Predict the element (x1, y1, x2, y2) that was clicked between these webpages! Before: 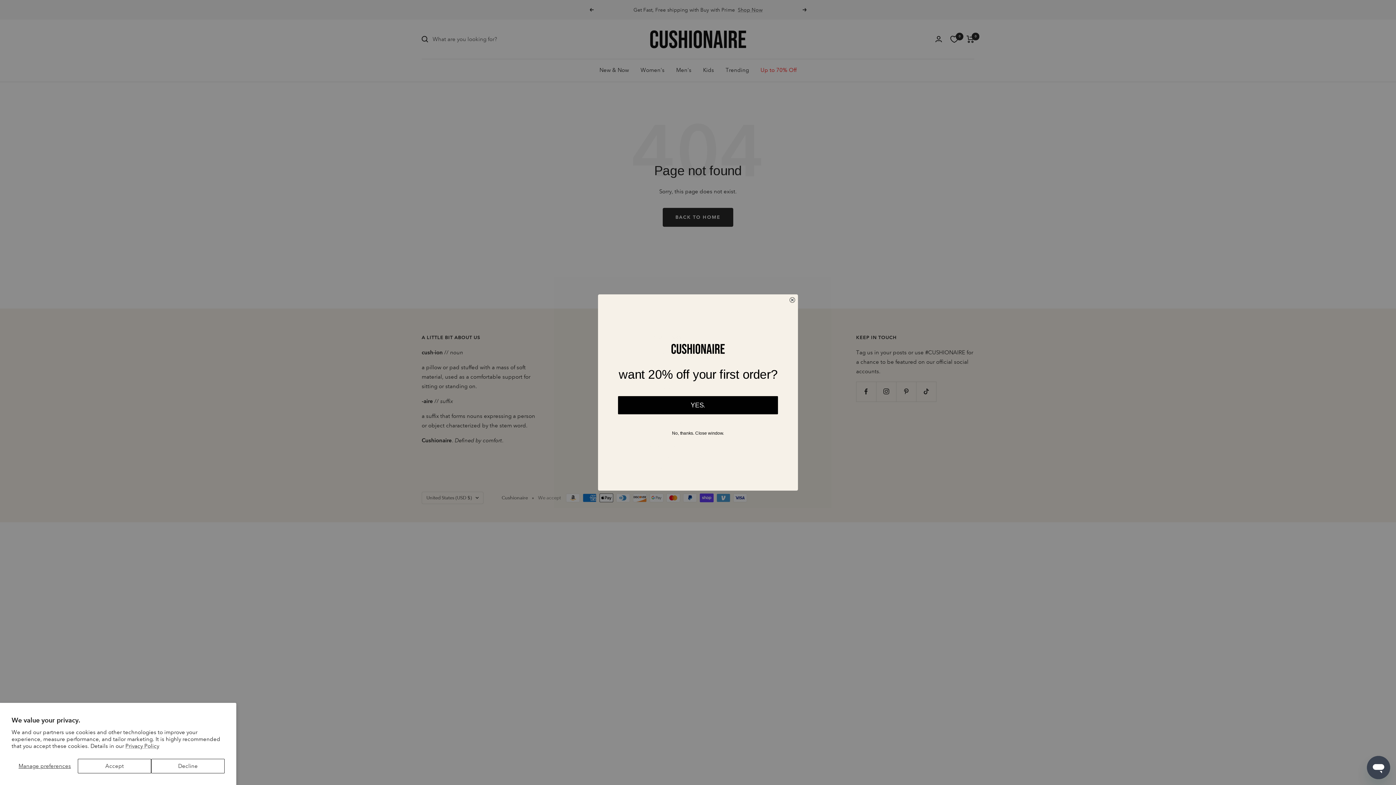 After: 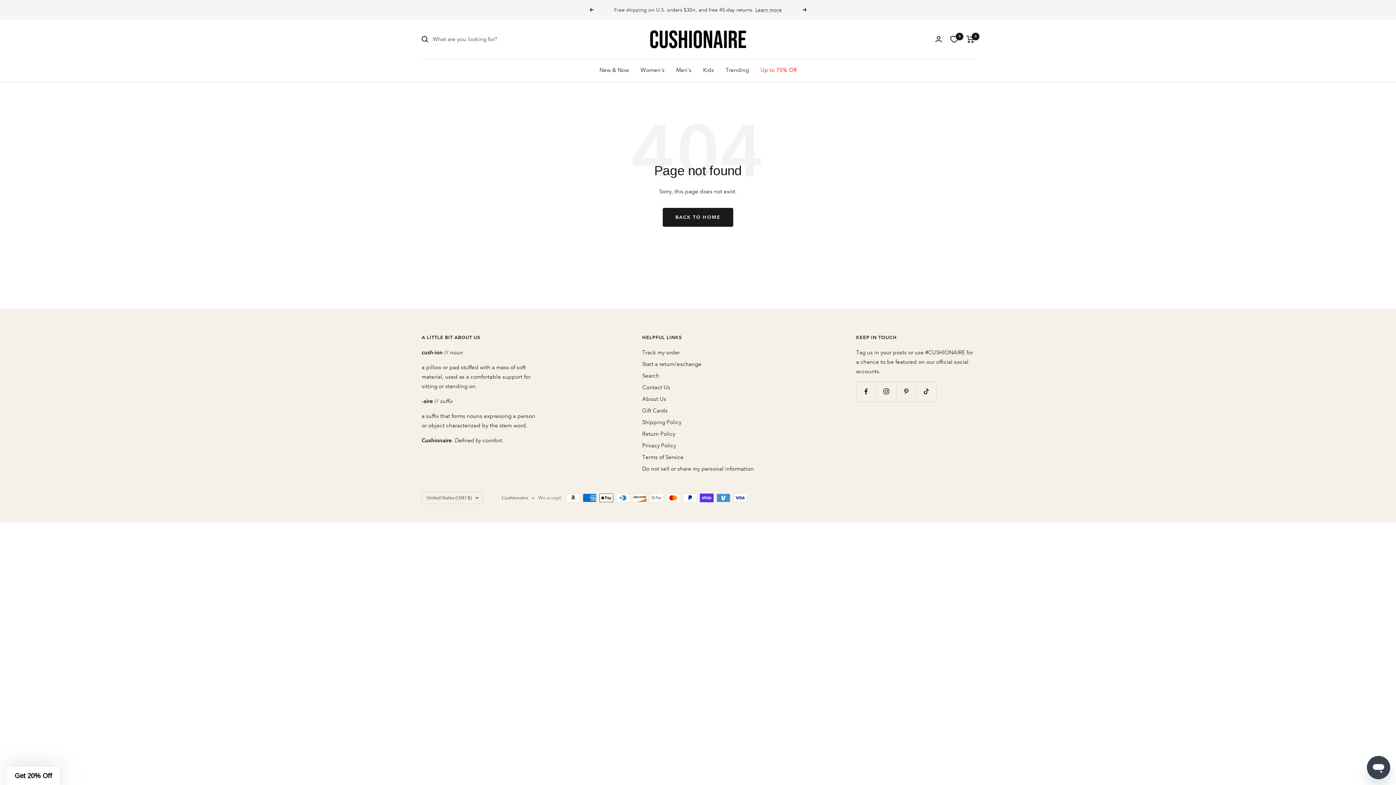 Action: label: Decline bbox: (151, 759, 224, 773)